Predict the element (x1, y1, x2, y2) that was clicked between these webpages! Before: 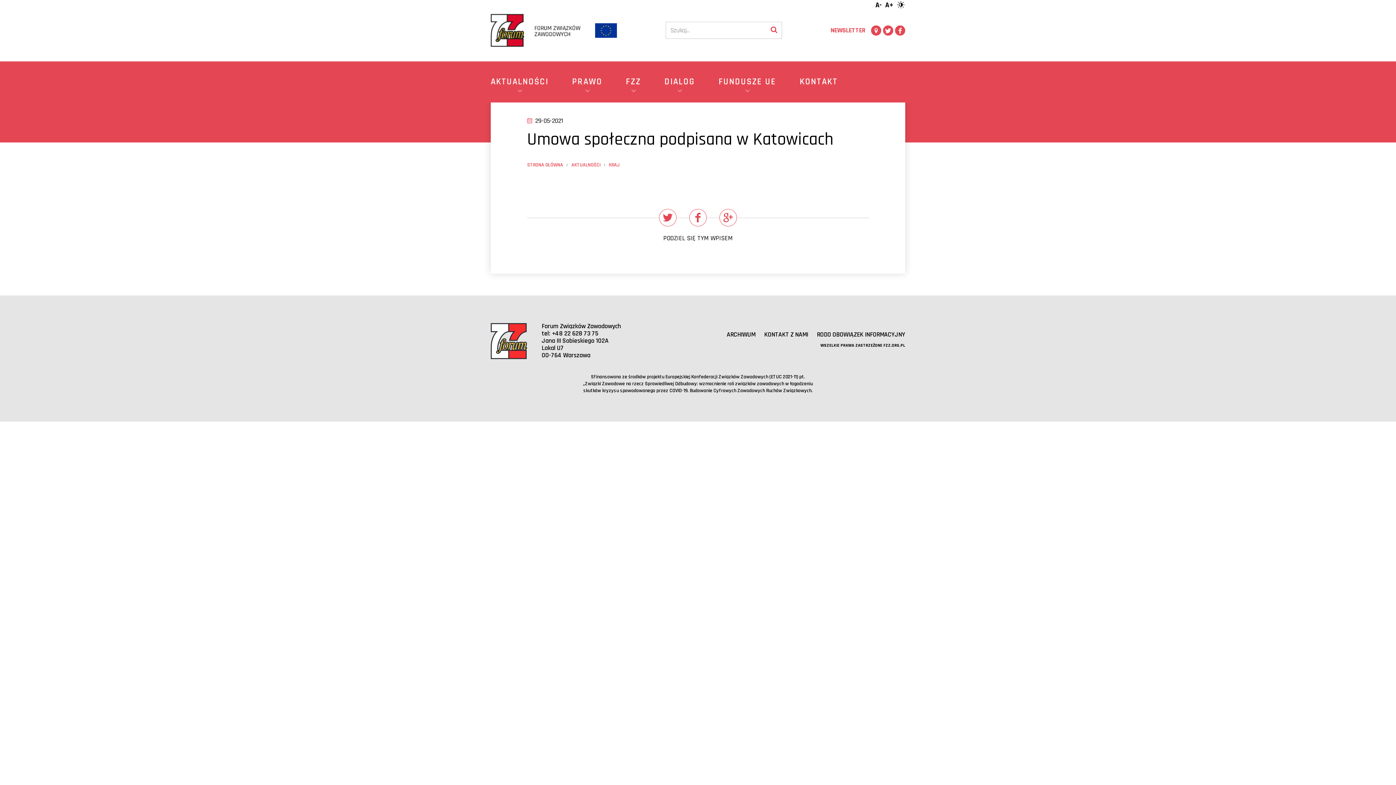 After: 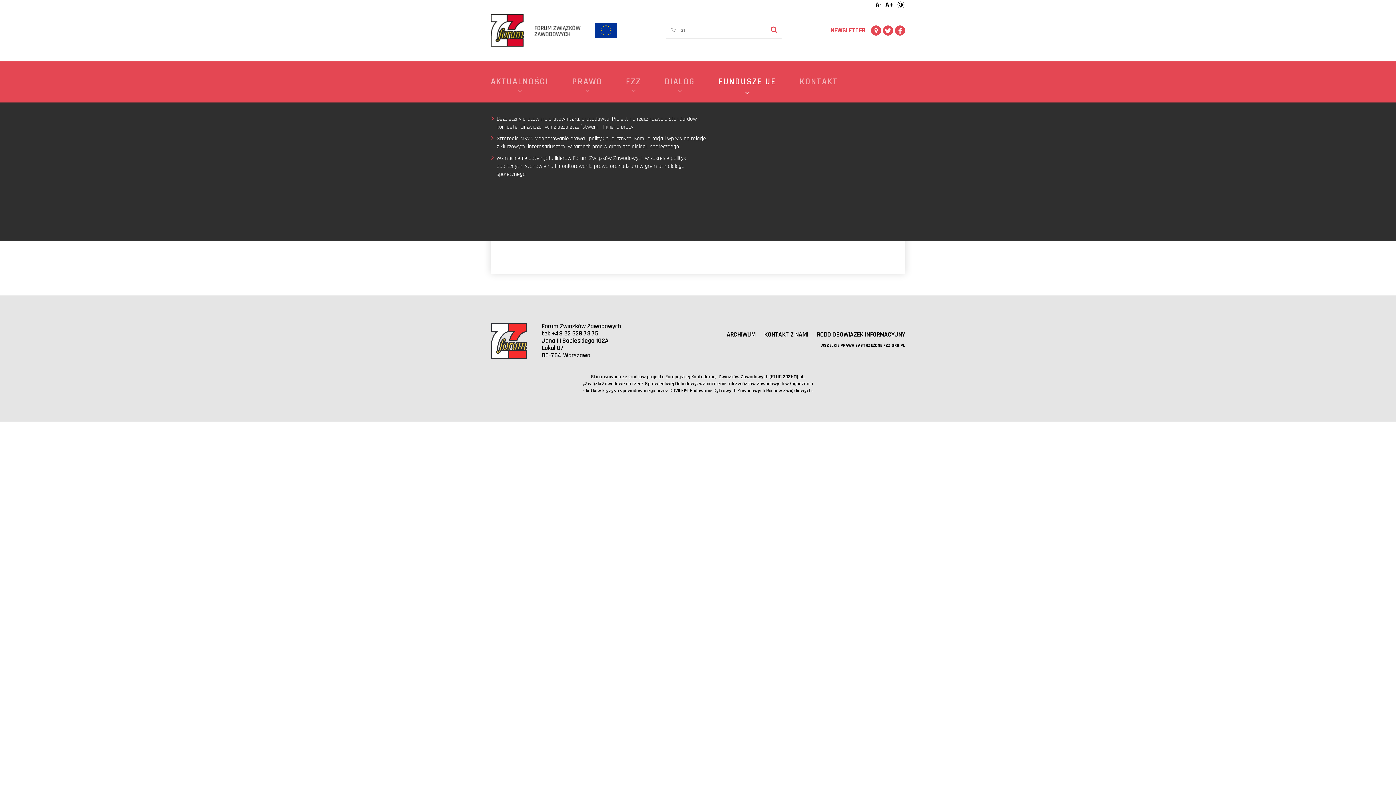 Action: label: FUNDUSZE UE bbox: (718, 61, 776, 102)